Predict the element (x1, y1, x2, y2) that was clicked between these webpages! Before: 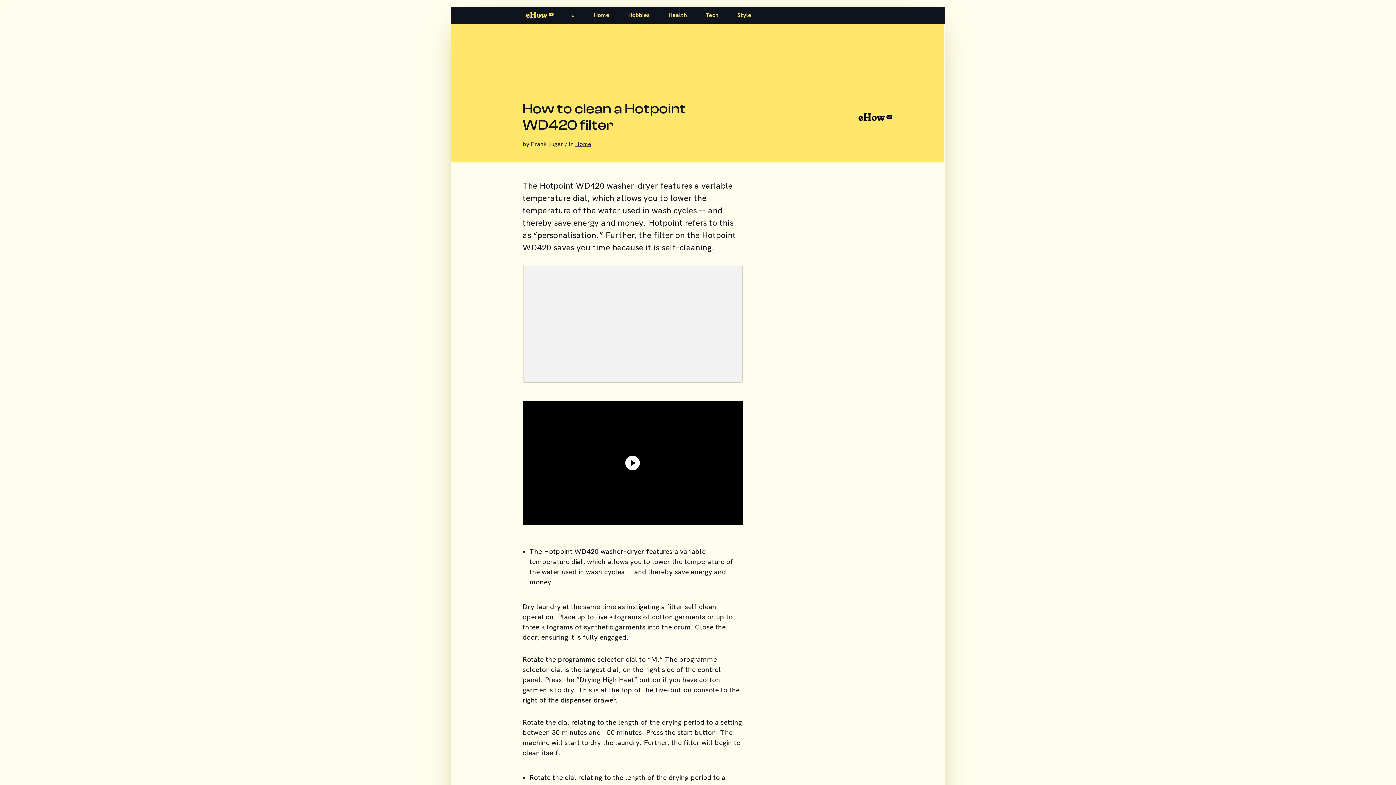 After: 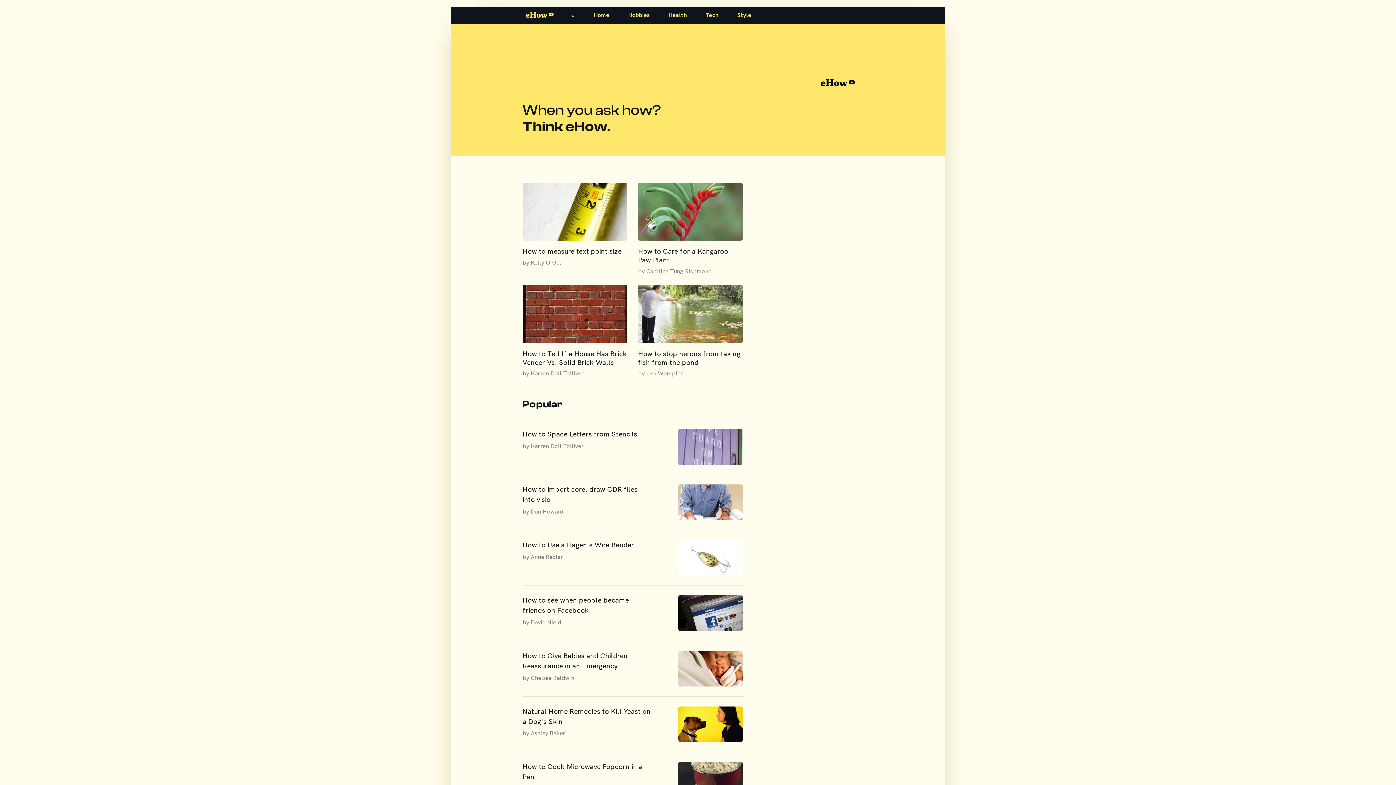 Action: bbox: (522, 10, 556, 20) label: home button